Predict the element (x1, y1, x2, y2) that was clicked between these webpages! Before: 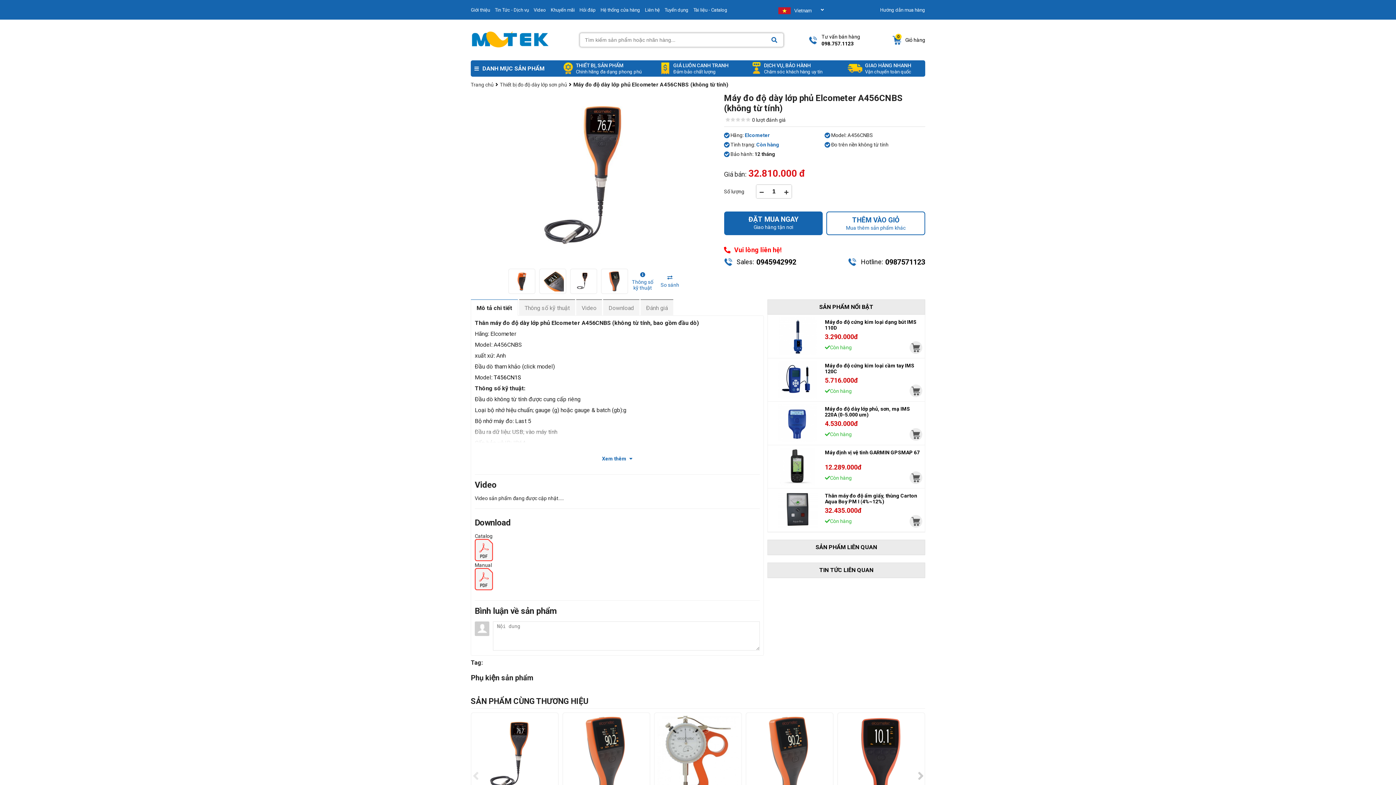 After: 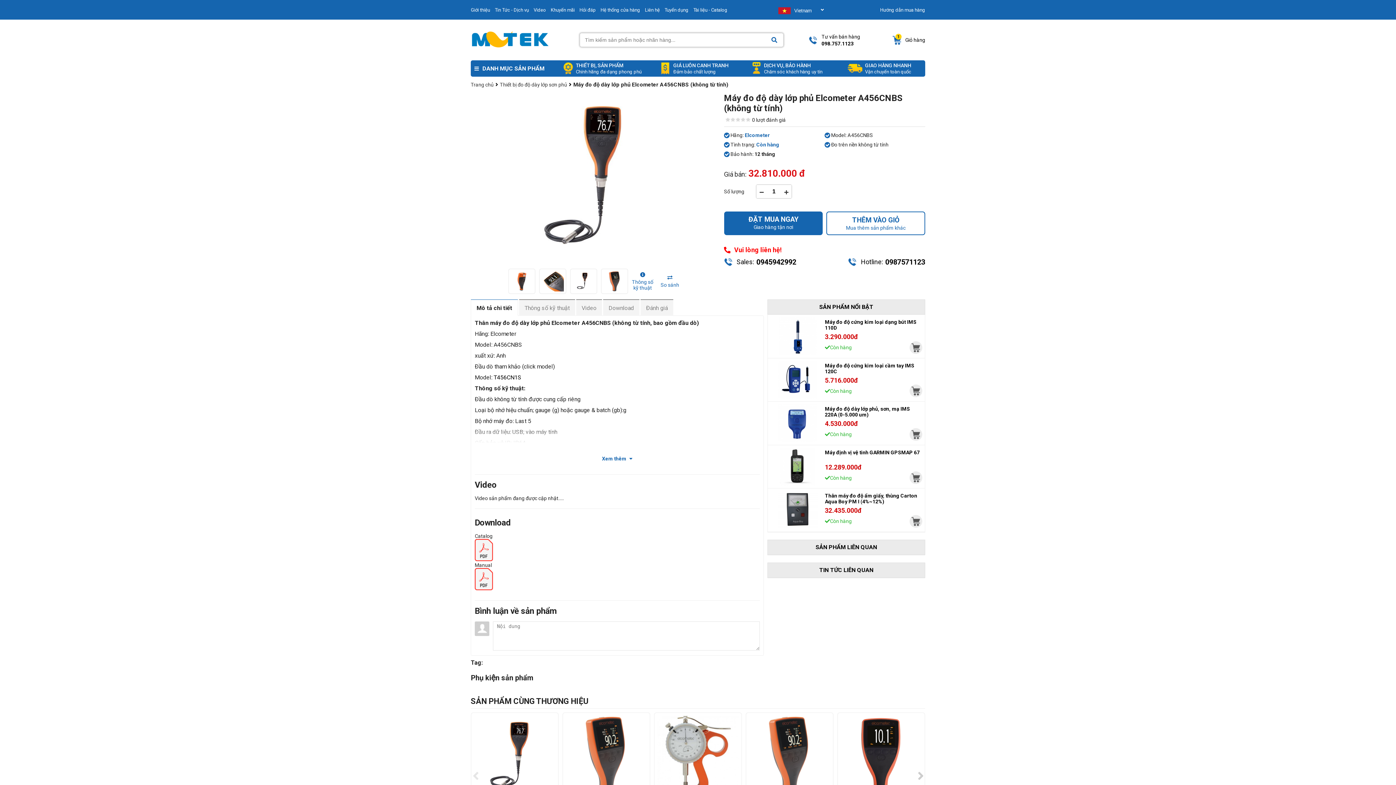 Action: bbox: (909, 515, 922, 527)